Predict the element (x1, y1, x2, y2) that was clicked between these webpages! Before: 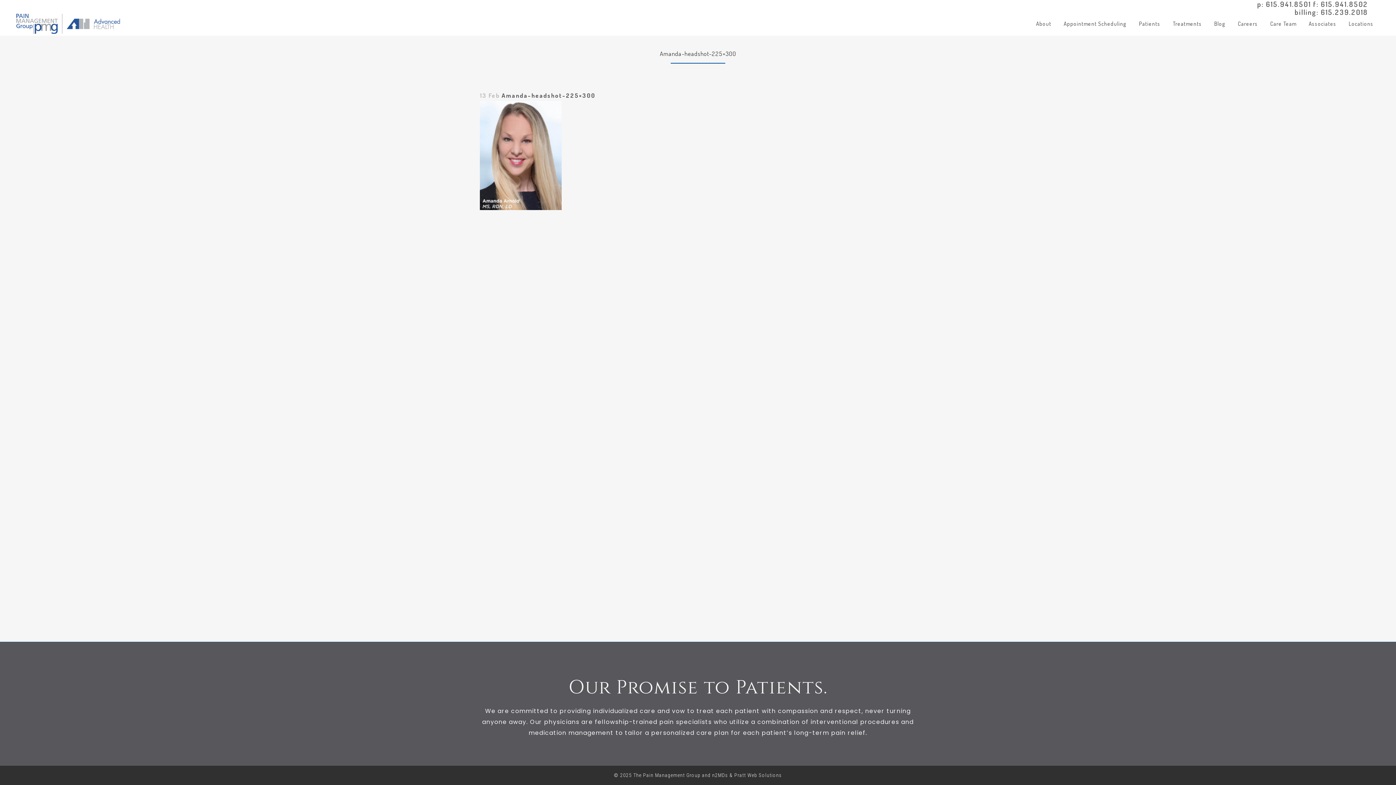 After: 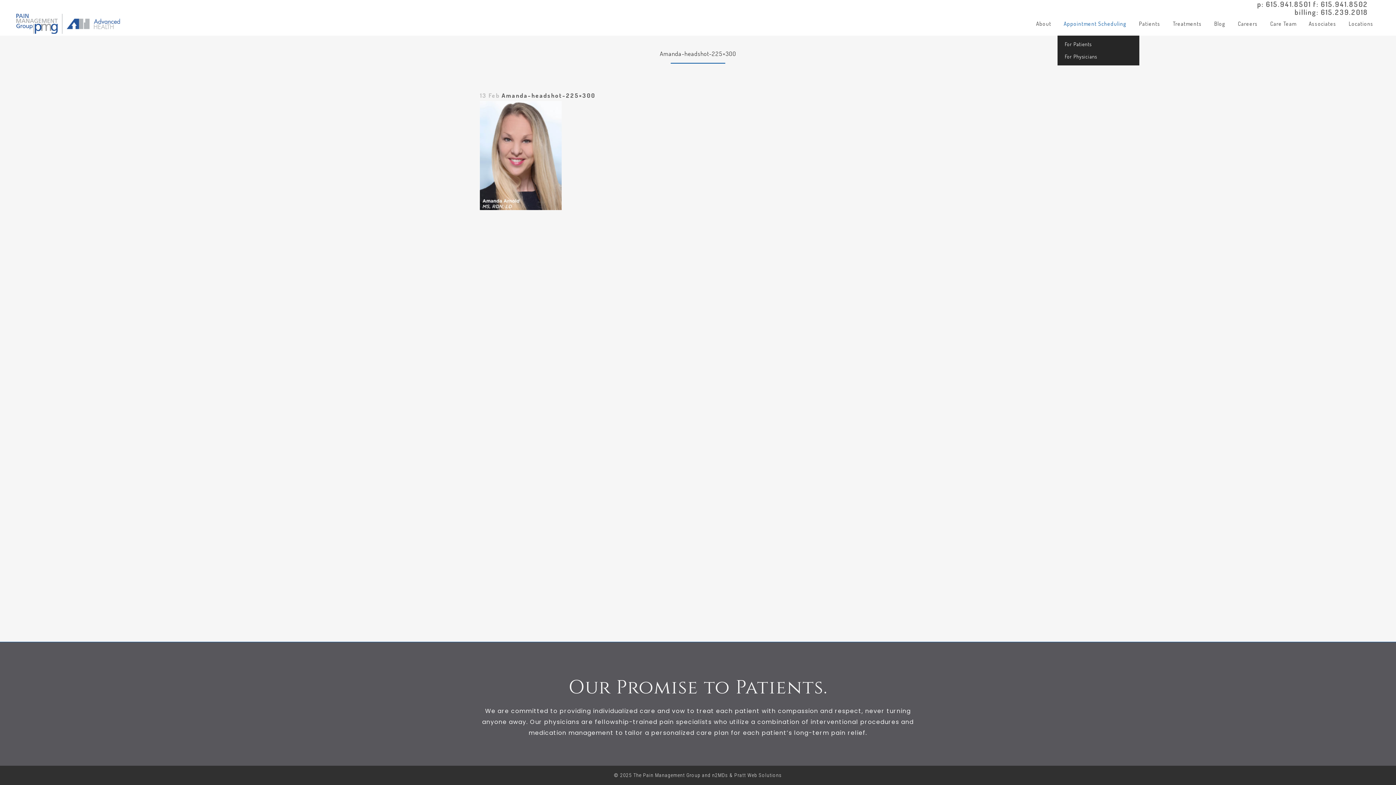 Action: bbox: (1057, 12, 1133, 35) label: Appointment Scheduling